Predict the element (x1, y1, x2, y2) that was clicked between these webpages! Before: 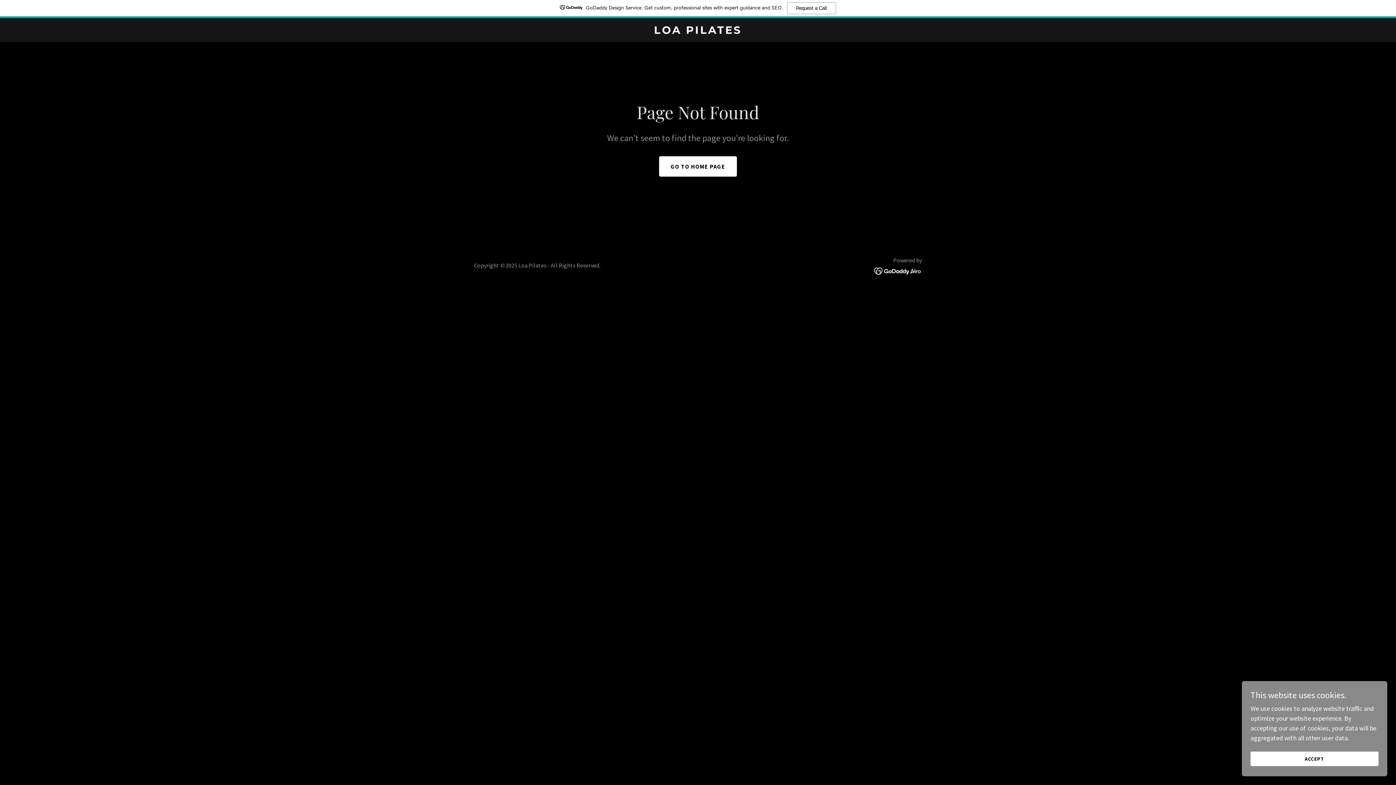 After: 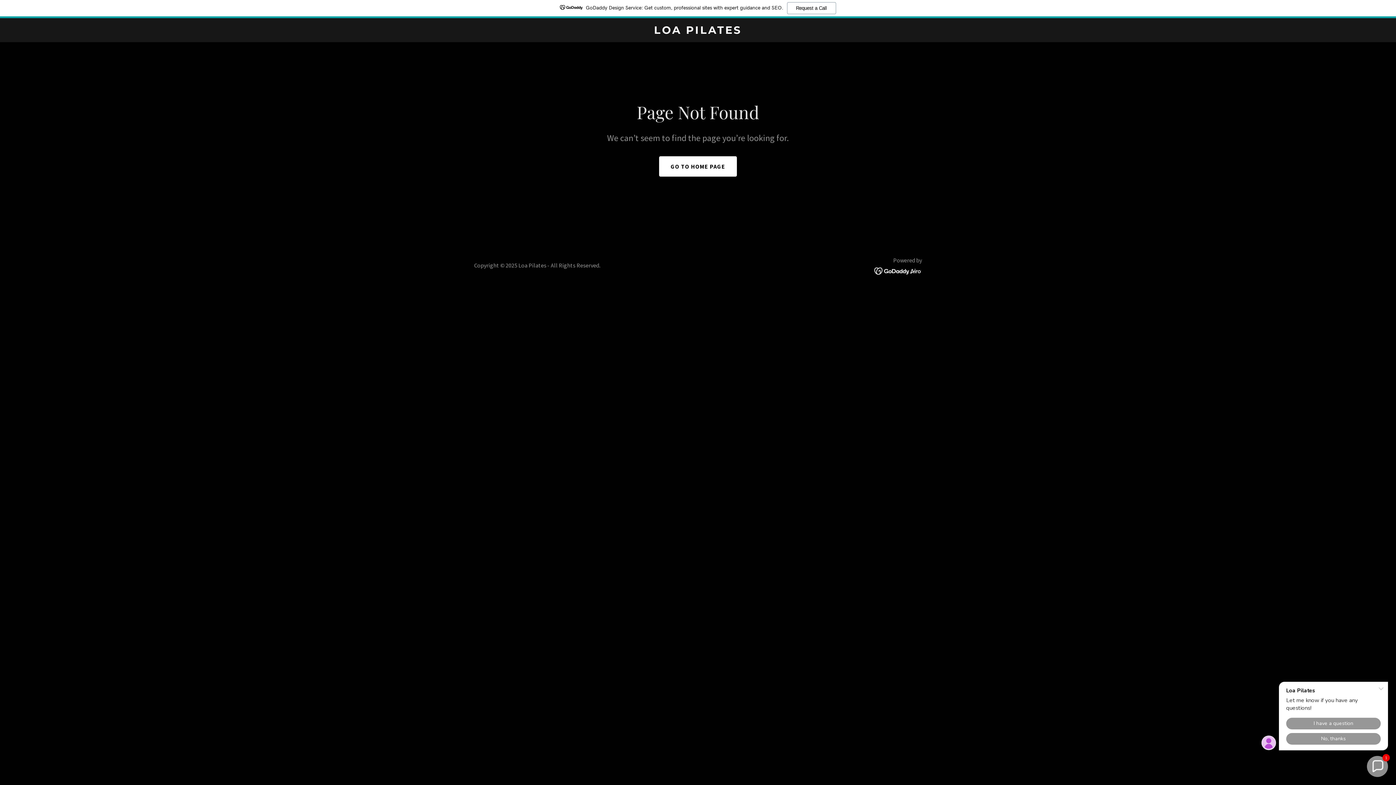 Action: bbox: (1250, 752, 1378, 766) label: ACCEPT